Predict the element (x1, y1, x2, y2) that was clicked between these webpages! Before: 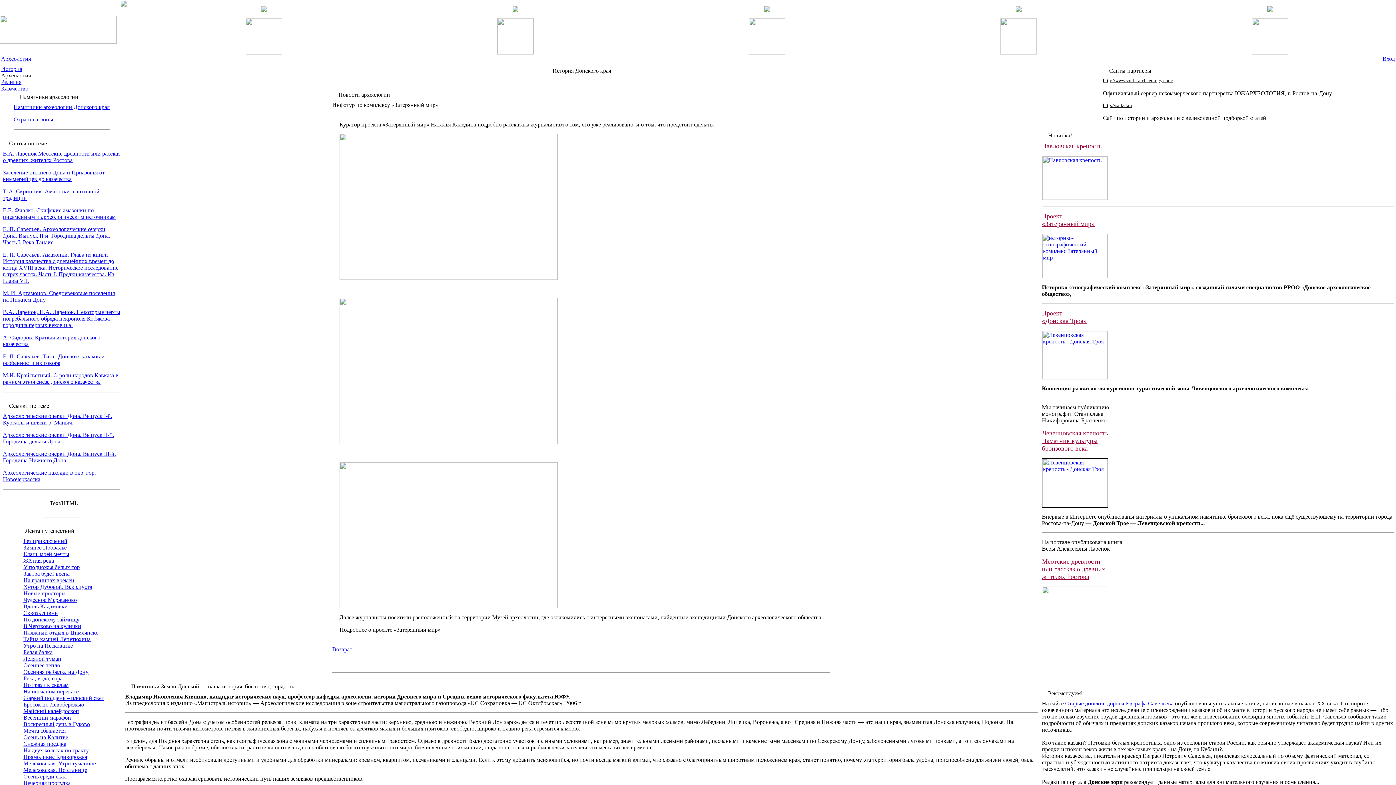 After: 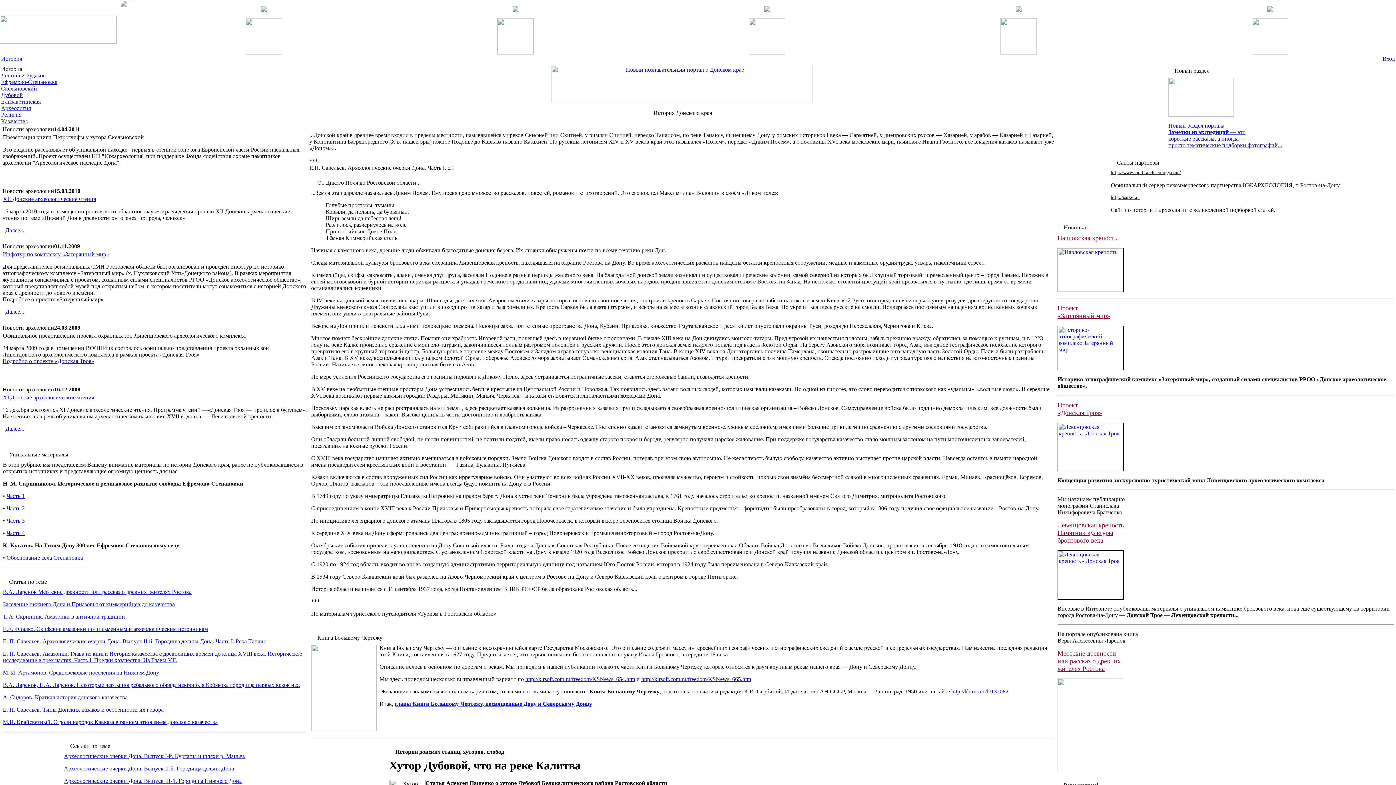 Action: bbox: (245, 49, 282, 55)